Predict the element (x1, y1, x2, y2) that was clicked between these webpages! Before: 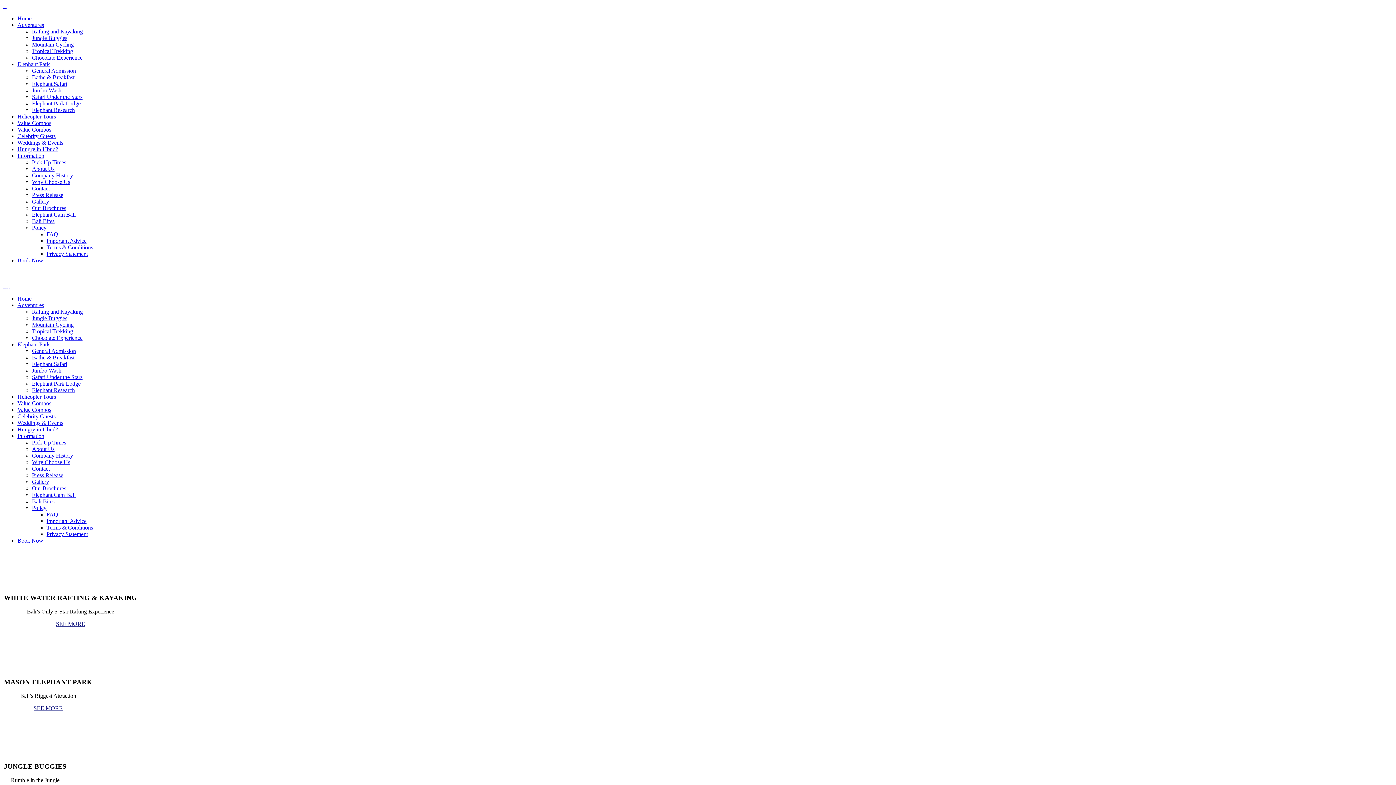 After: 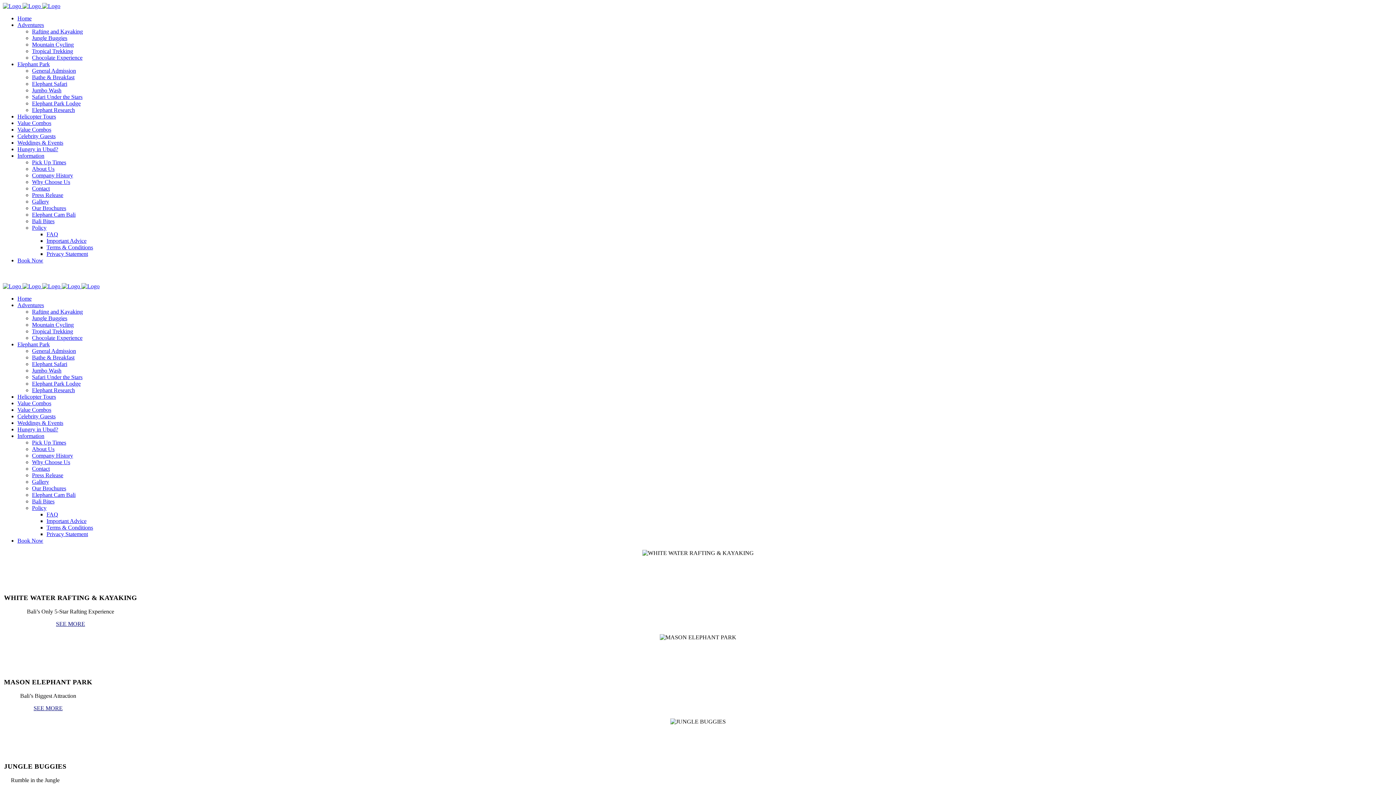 Action: label: Policy bbox: (32, 505, 46, 511)